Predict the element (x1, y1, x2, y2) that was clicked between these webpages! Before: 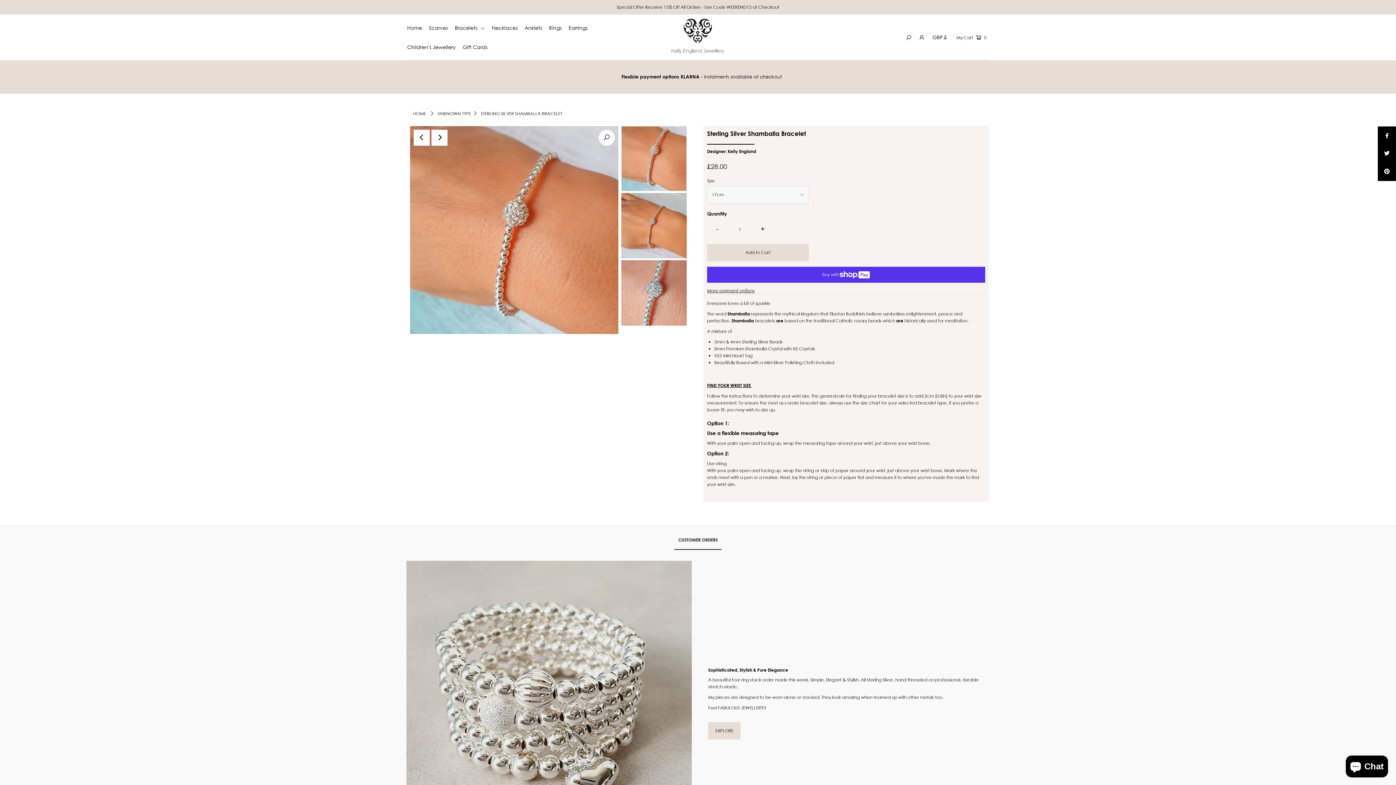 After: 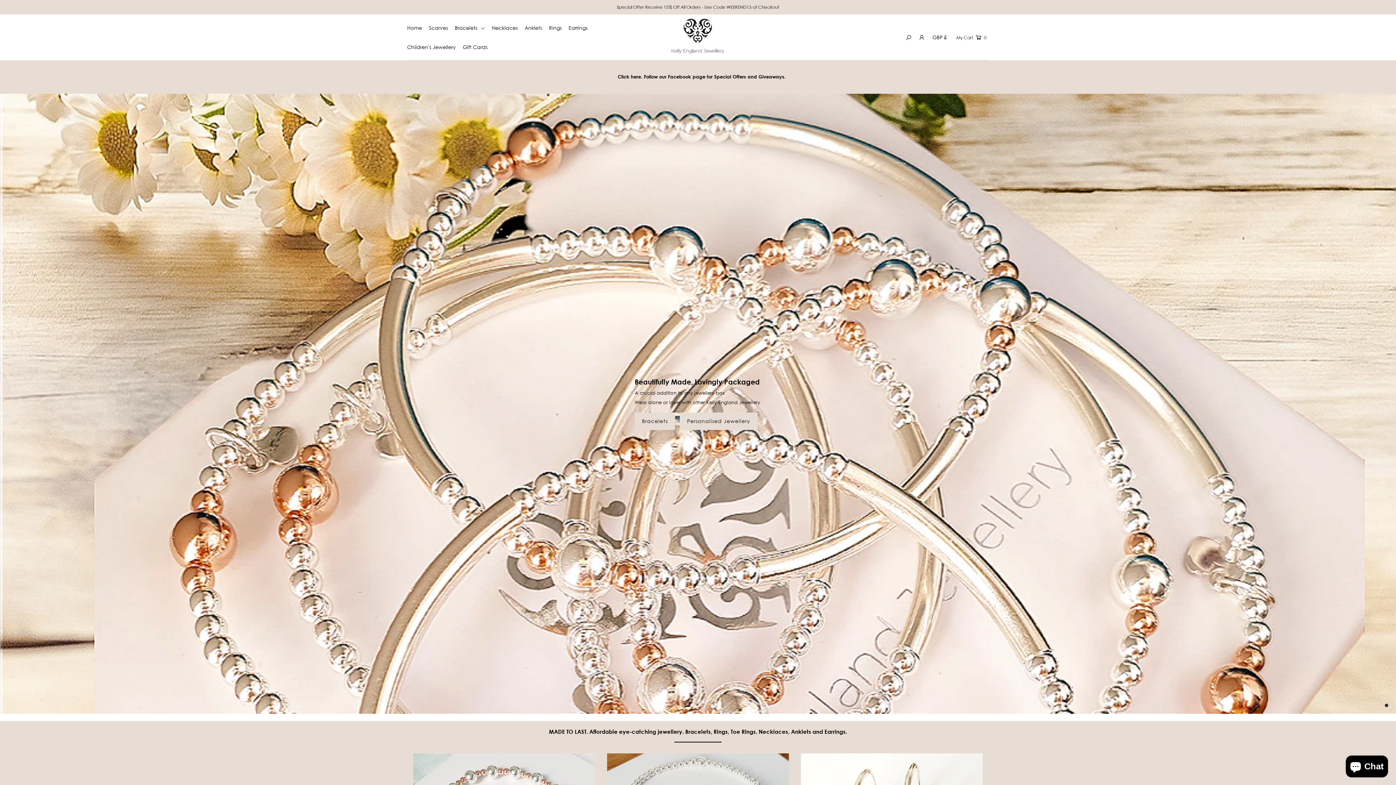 Action: bbox: (664, 32, 731, 40)